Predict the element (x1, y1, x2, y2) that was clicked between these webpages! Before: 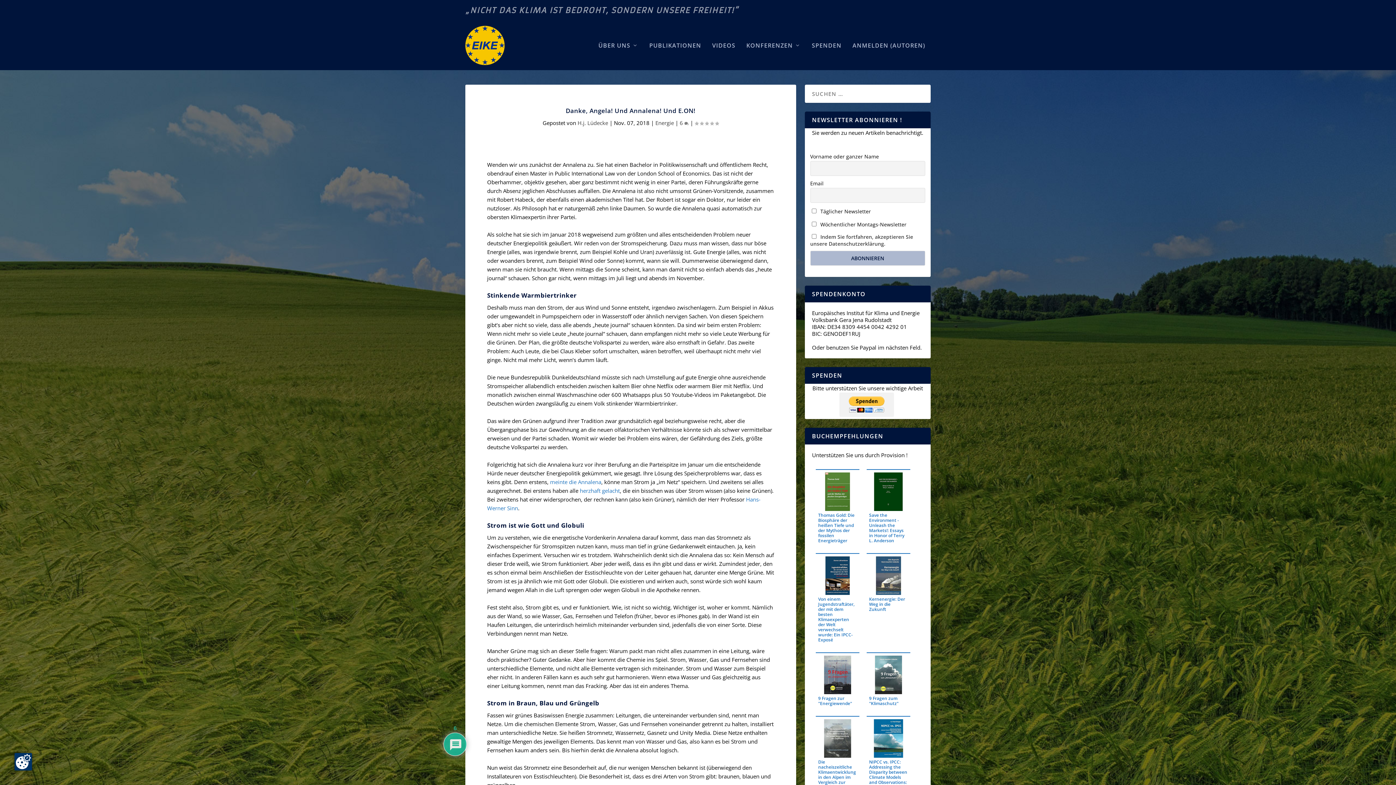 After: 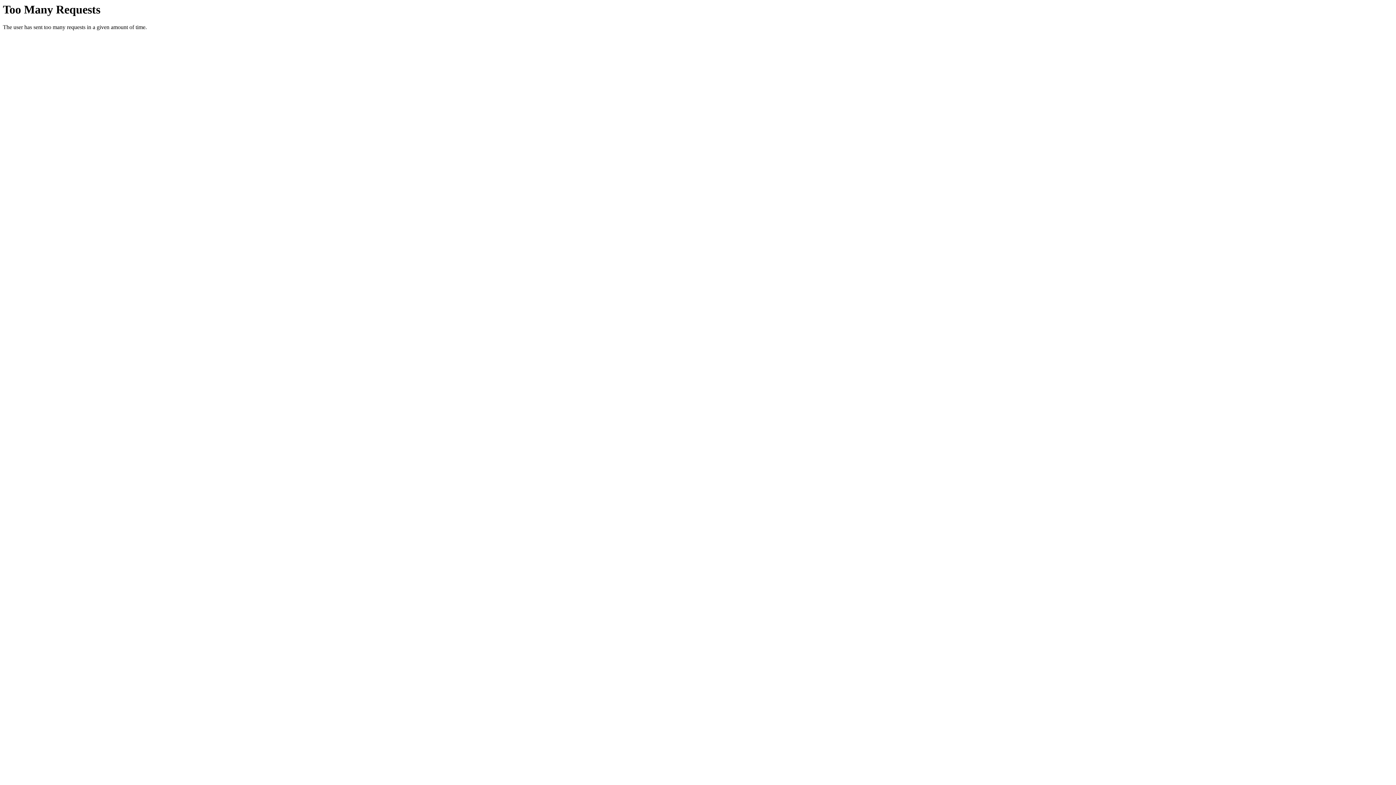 Action: bbox: (580, 487, 620, 494) label: herzhaft gelacht